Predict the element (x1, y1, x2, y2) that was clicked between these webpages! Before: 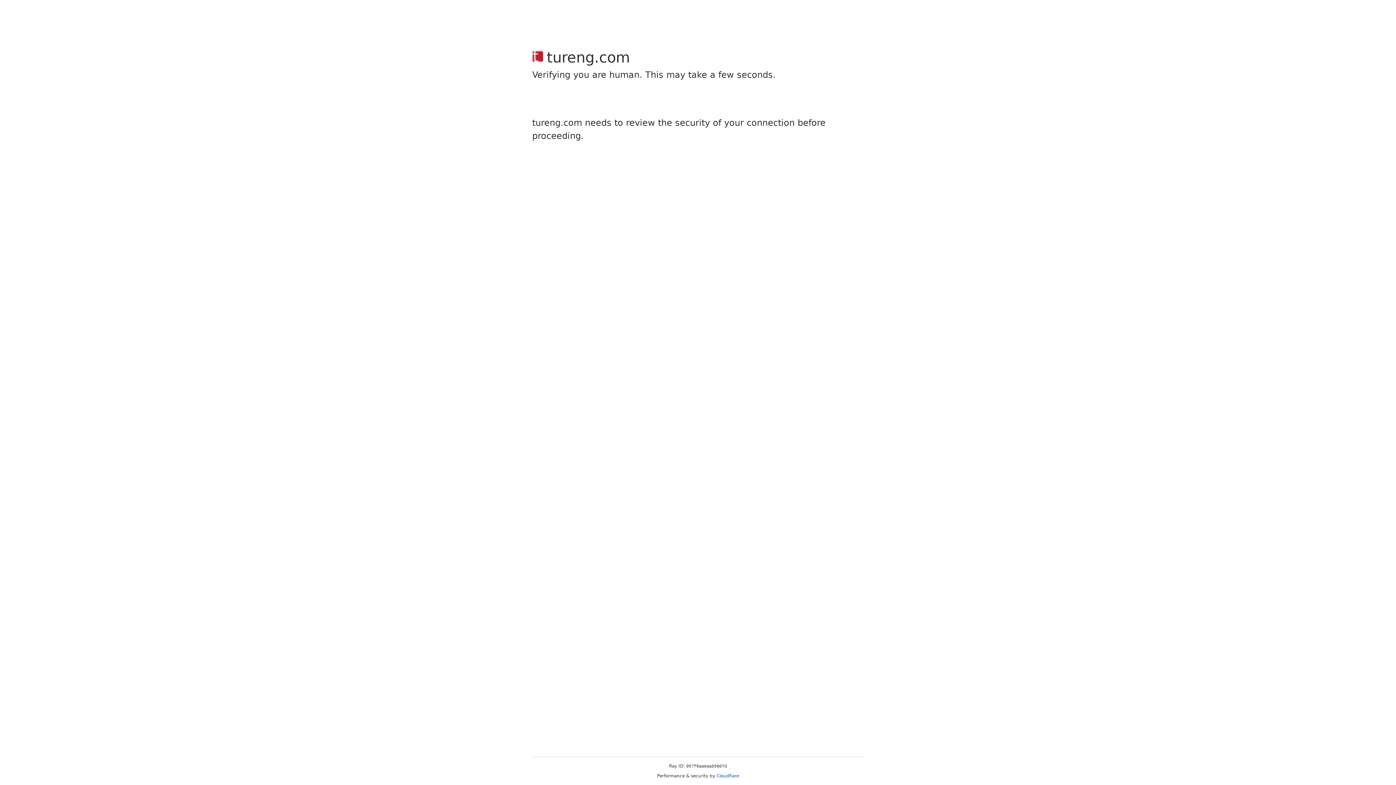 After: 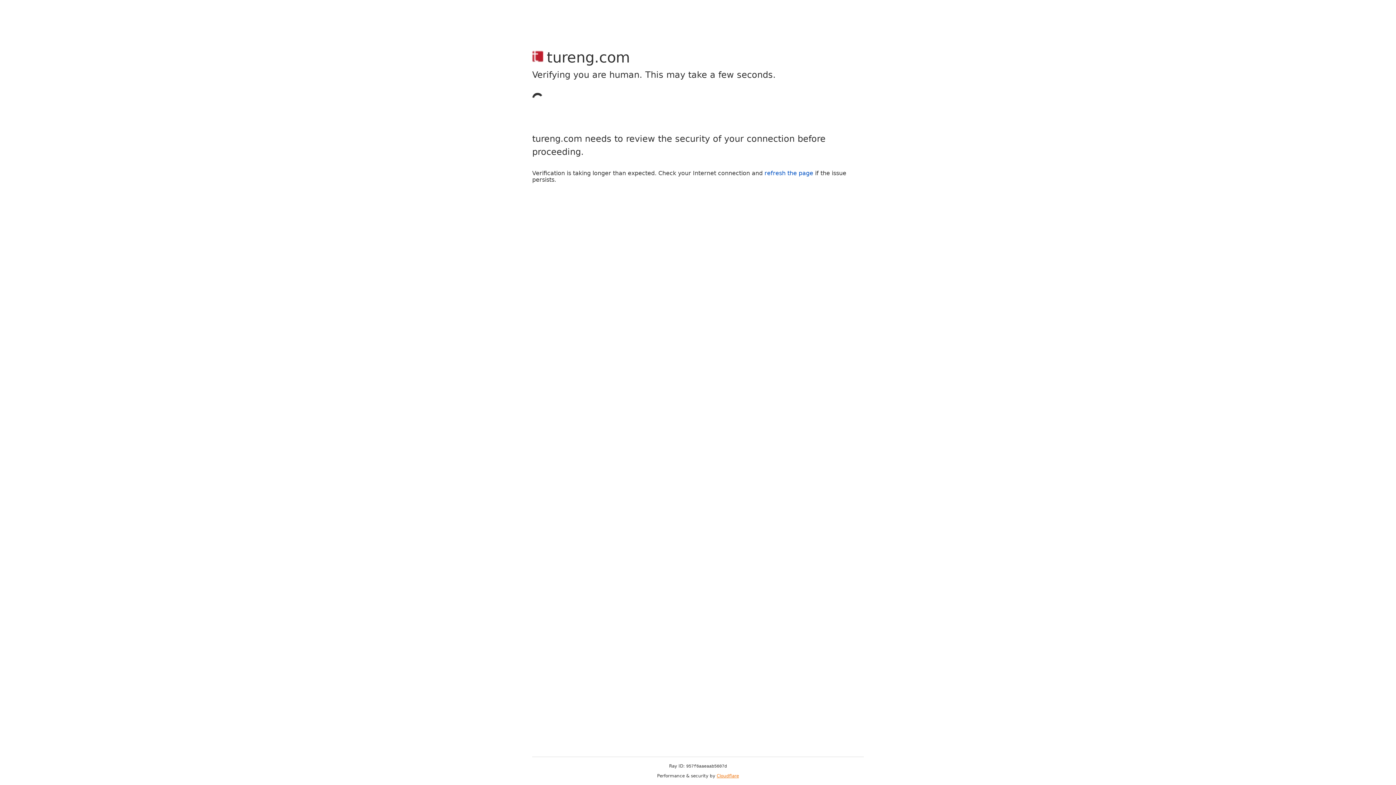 Action: label: Cloudflare bbox: (716, 773, 739, 778)